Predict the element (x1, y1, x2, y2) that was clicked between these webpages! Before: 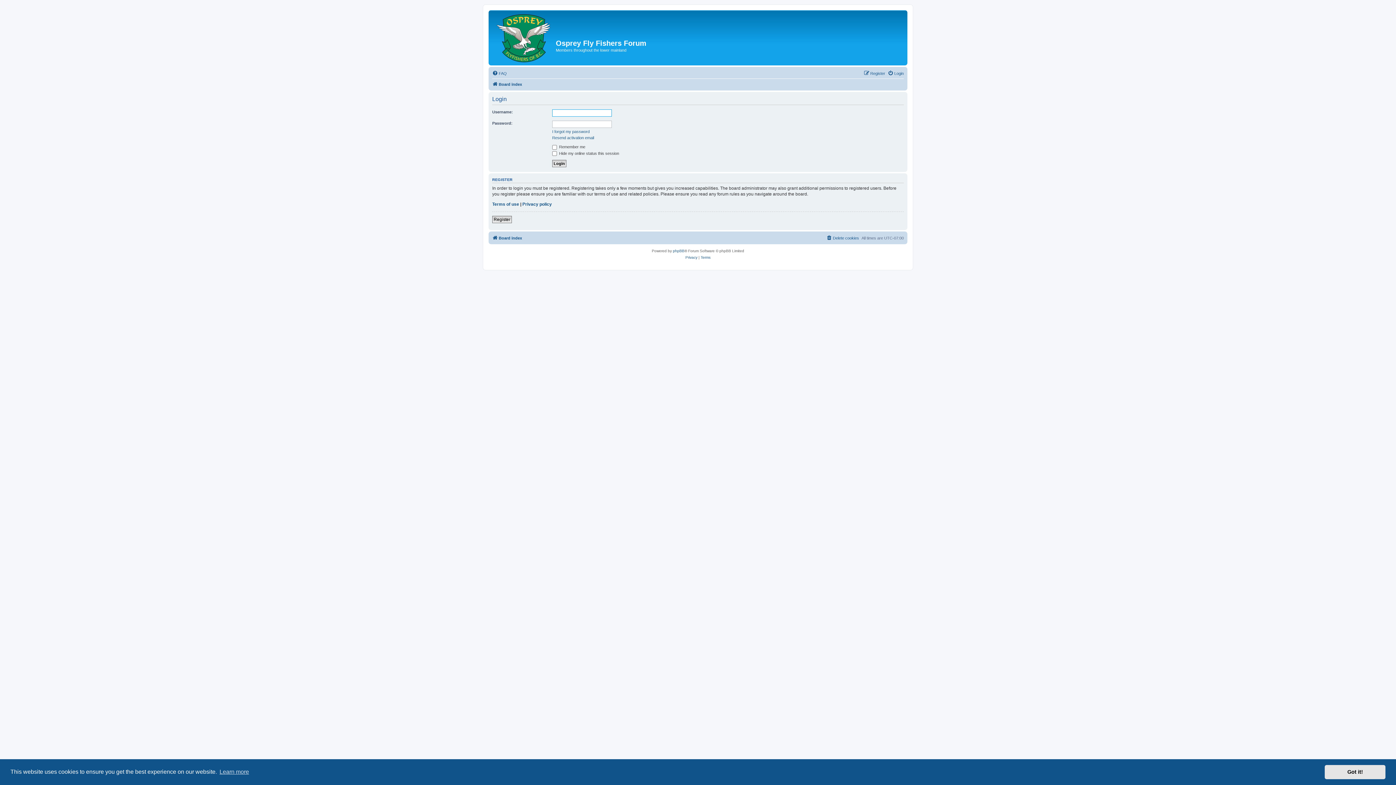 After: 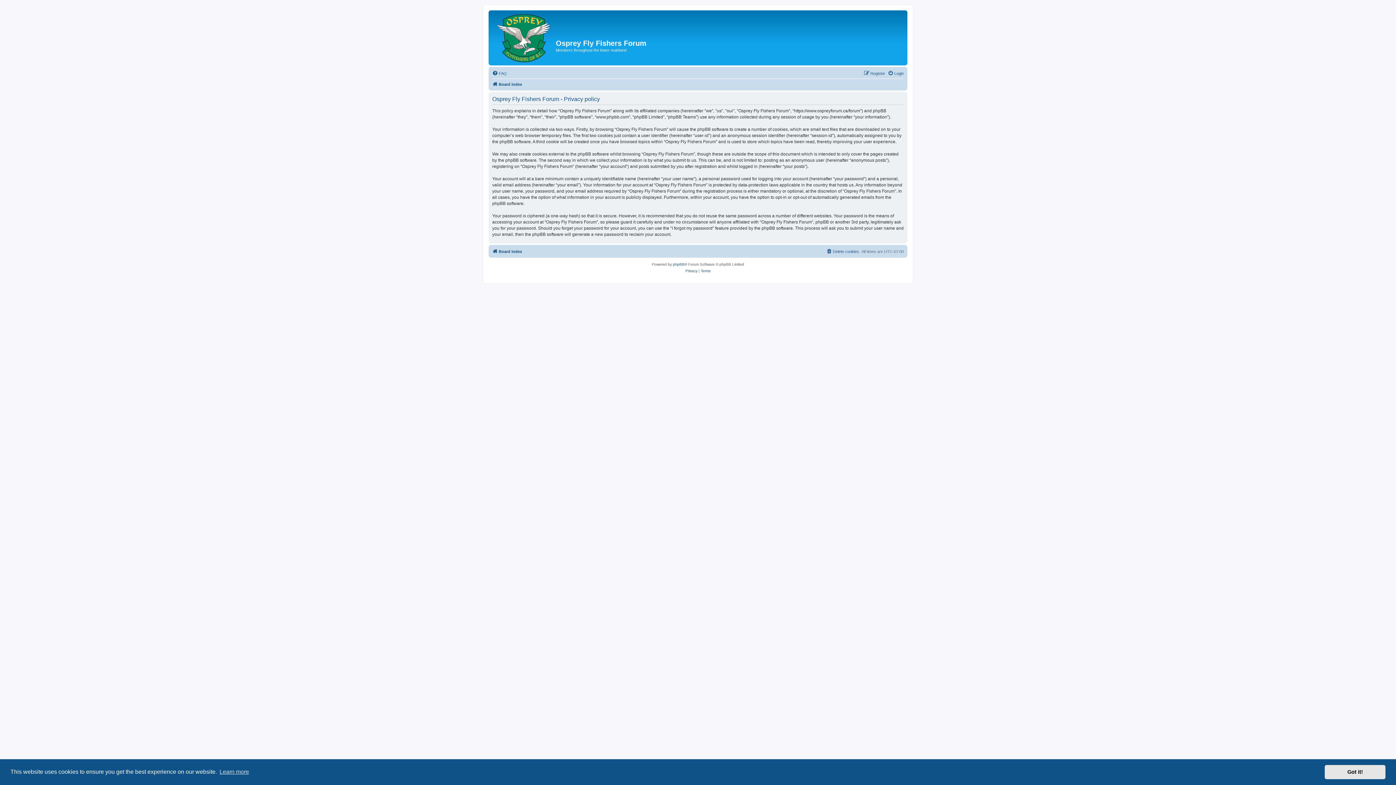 Action: bbox: (522, 201, 552, 207) label: Privacy policy